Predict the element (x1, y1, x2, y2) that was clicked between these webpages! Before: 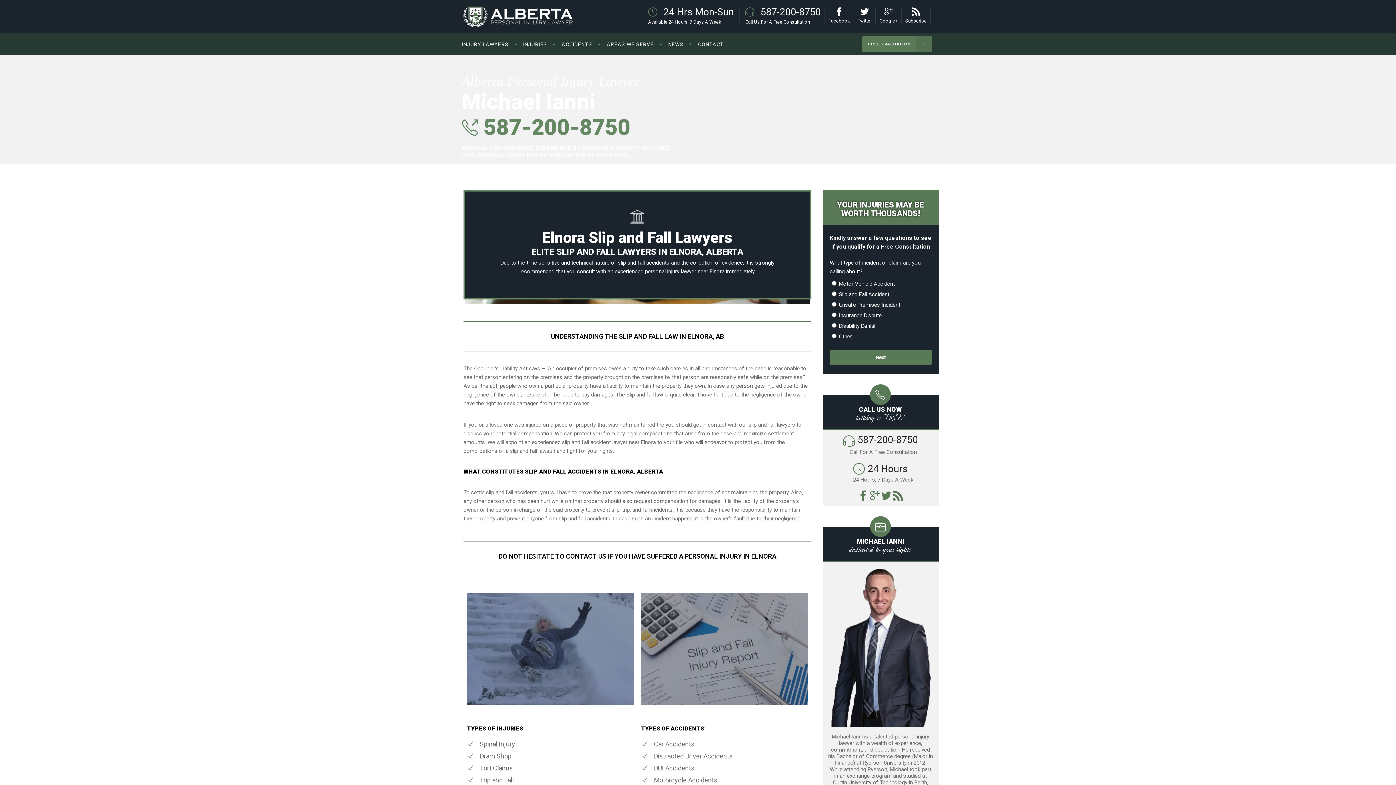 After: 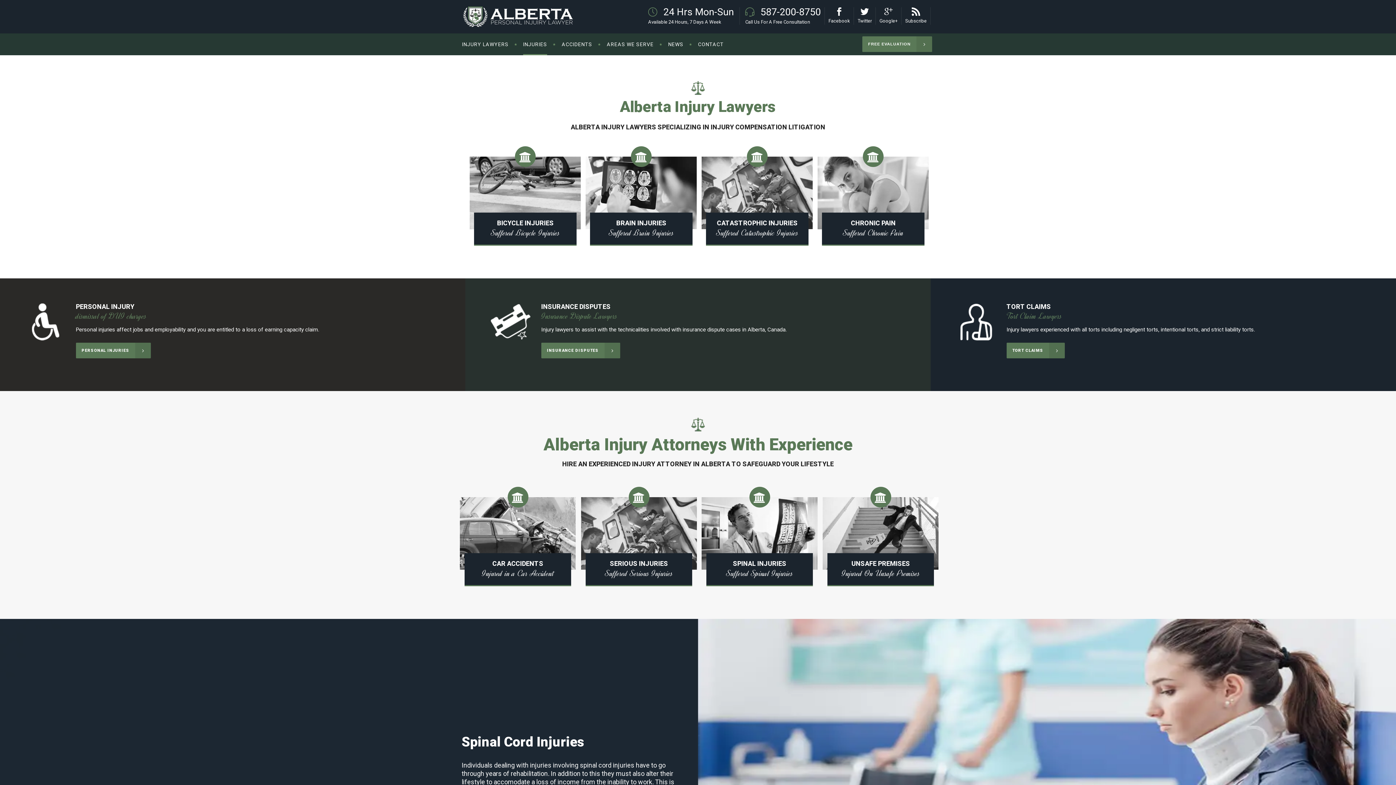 Action: label: INJURIES bbox: (516, 33, 554, 55)